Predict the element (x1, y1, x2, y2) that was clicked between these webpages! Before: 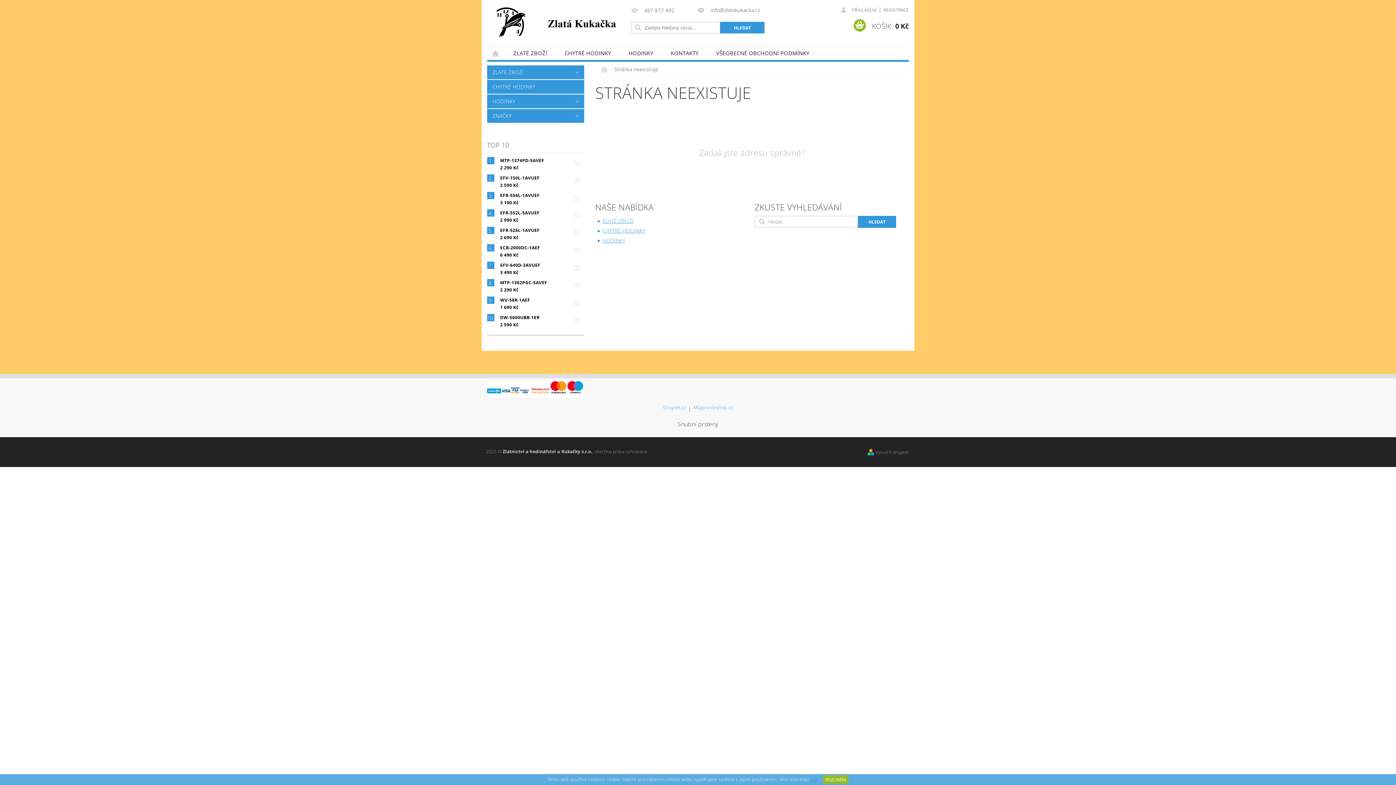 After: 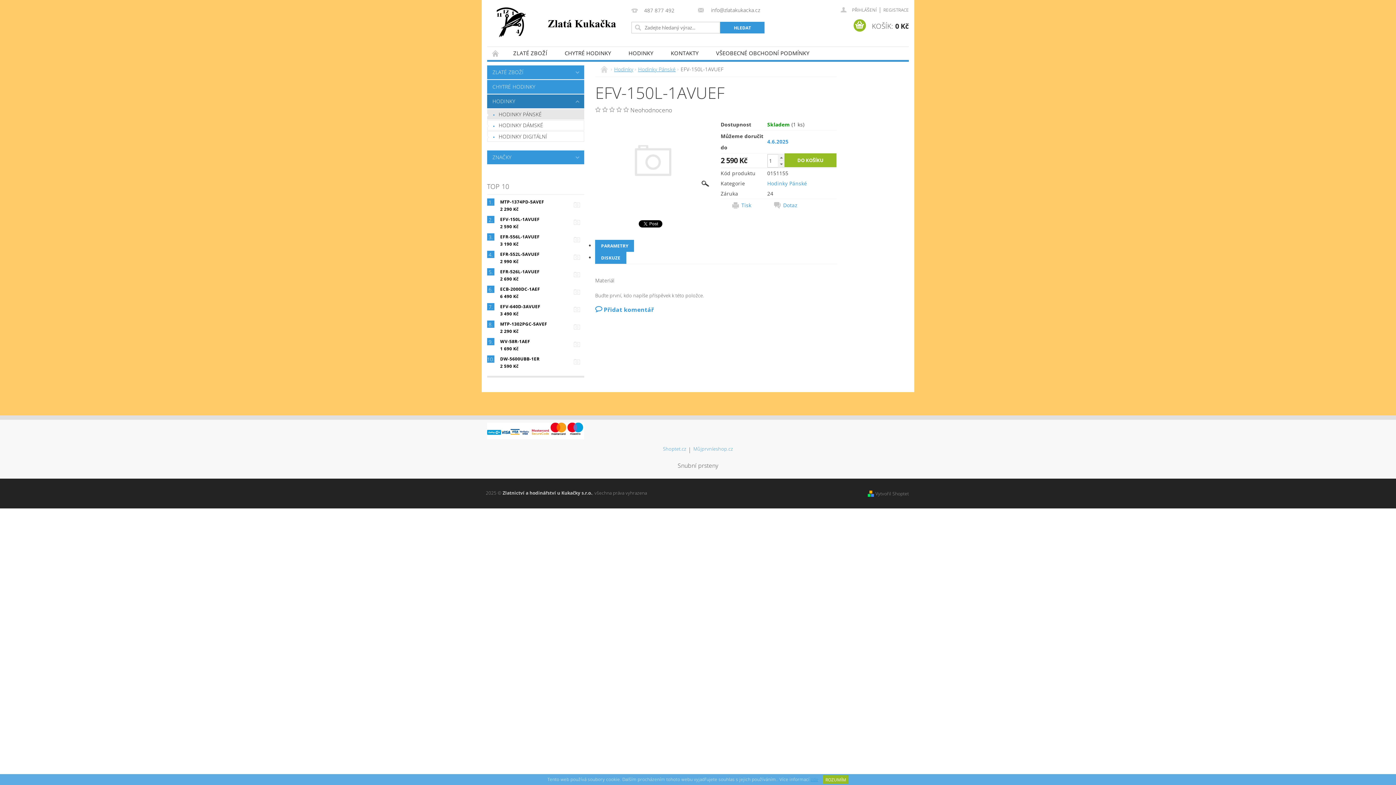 Action: bbox: (569, 173, 584, 188)